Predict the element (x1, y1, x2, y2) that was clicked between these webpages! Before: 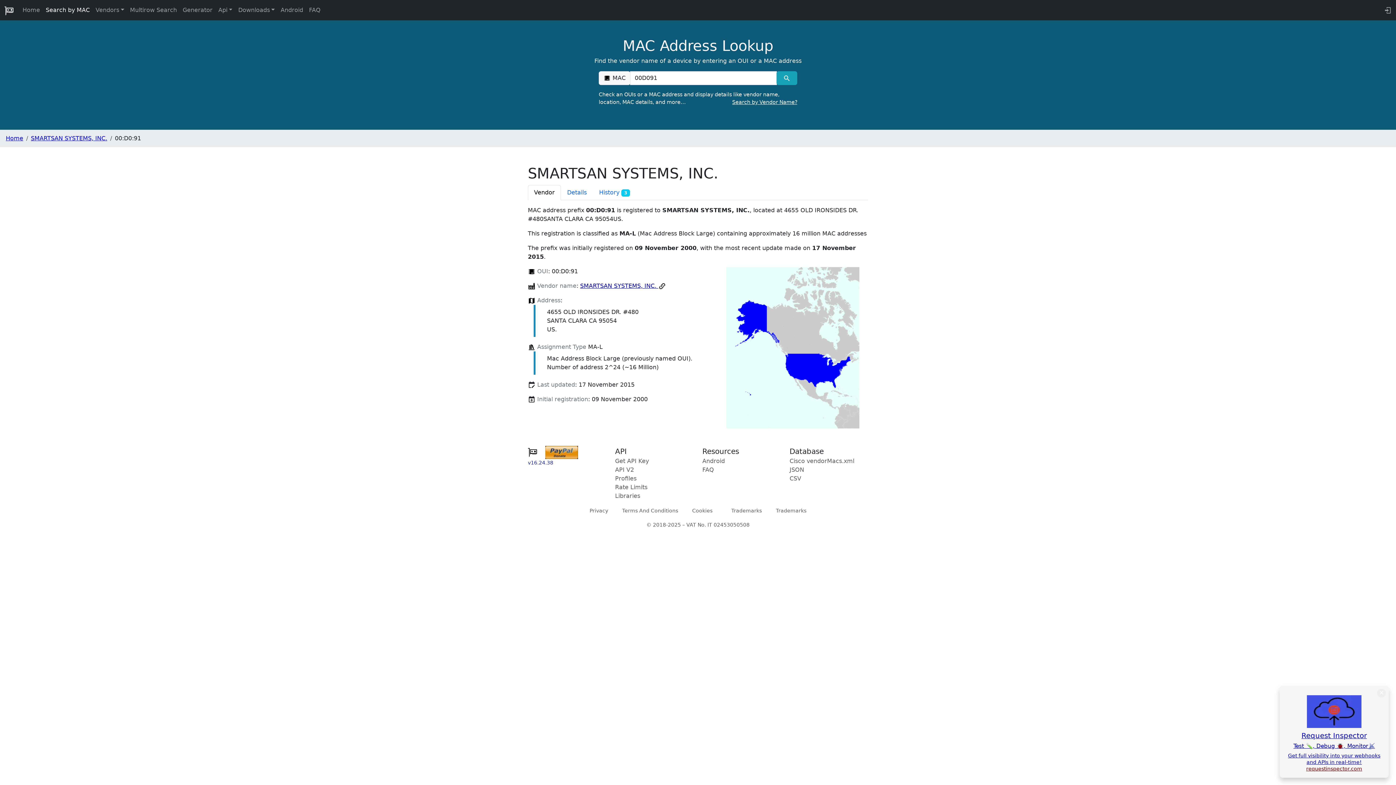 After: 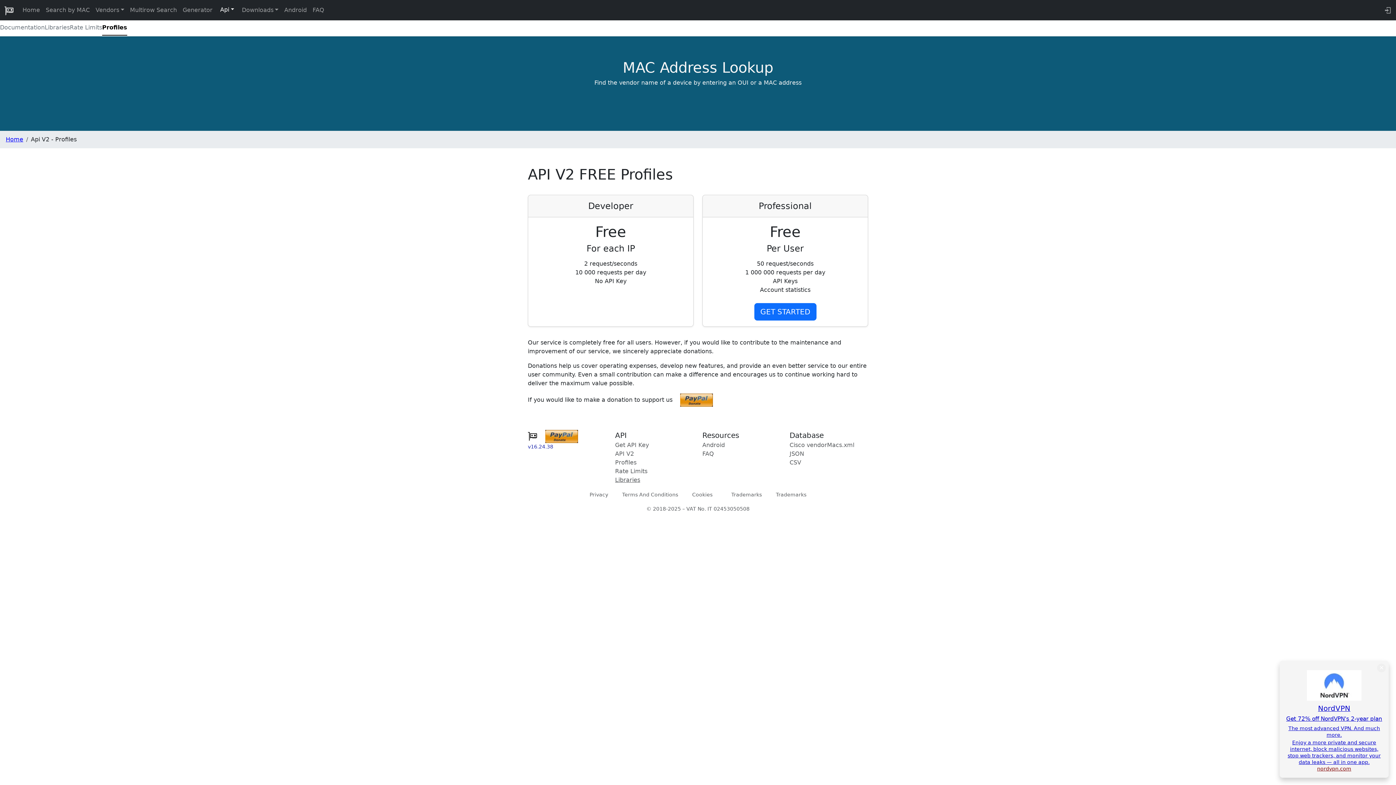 Action: label: Profiles bbox: (615, 475, 636, 482)